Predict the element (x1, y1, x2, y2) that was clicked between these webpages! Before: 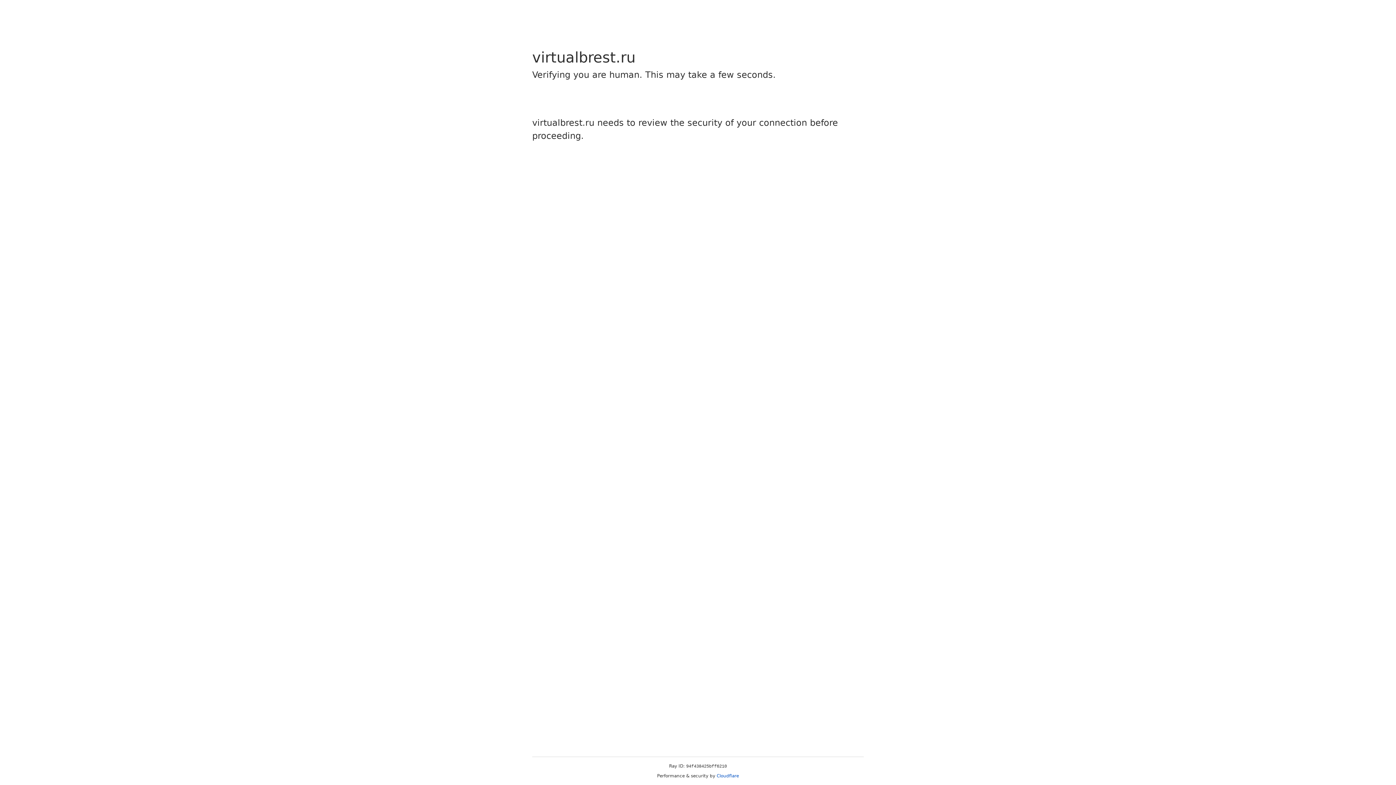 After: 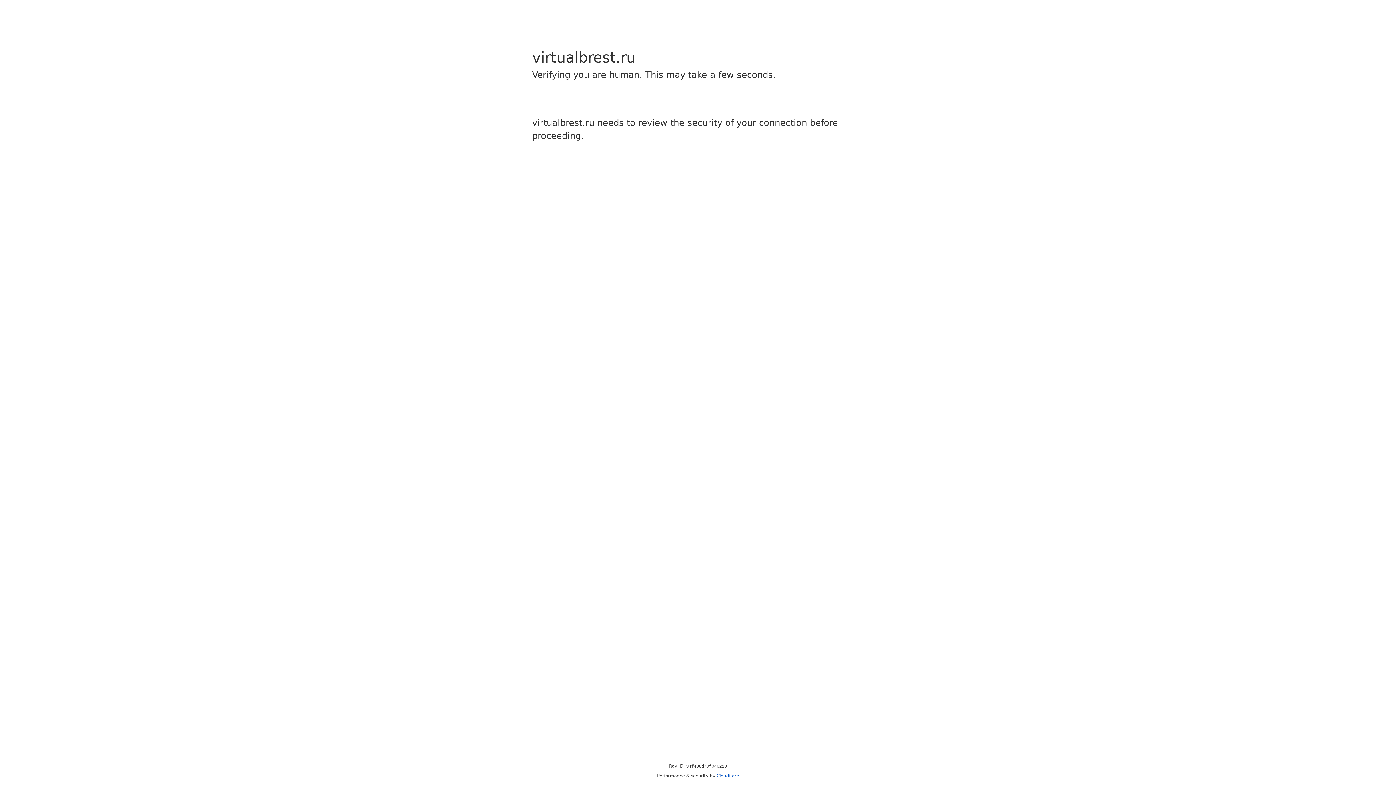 Action: label: Cloudflare bbox: (716, 773, 739, 778)